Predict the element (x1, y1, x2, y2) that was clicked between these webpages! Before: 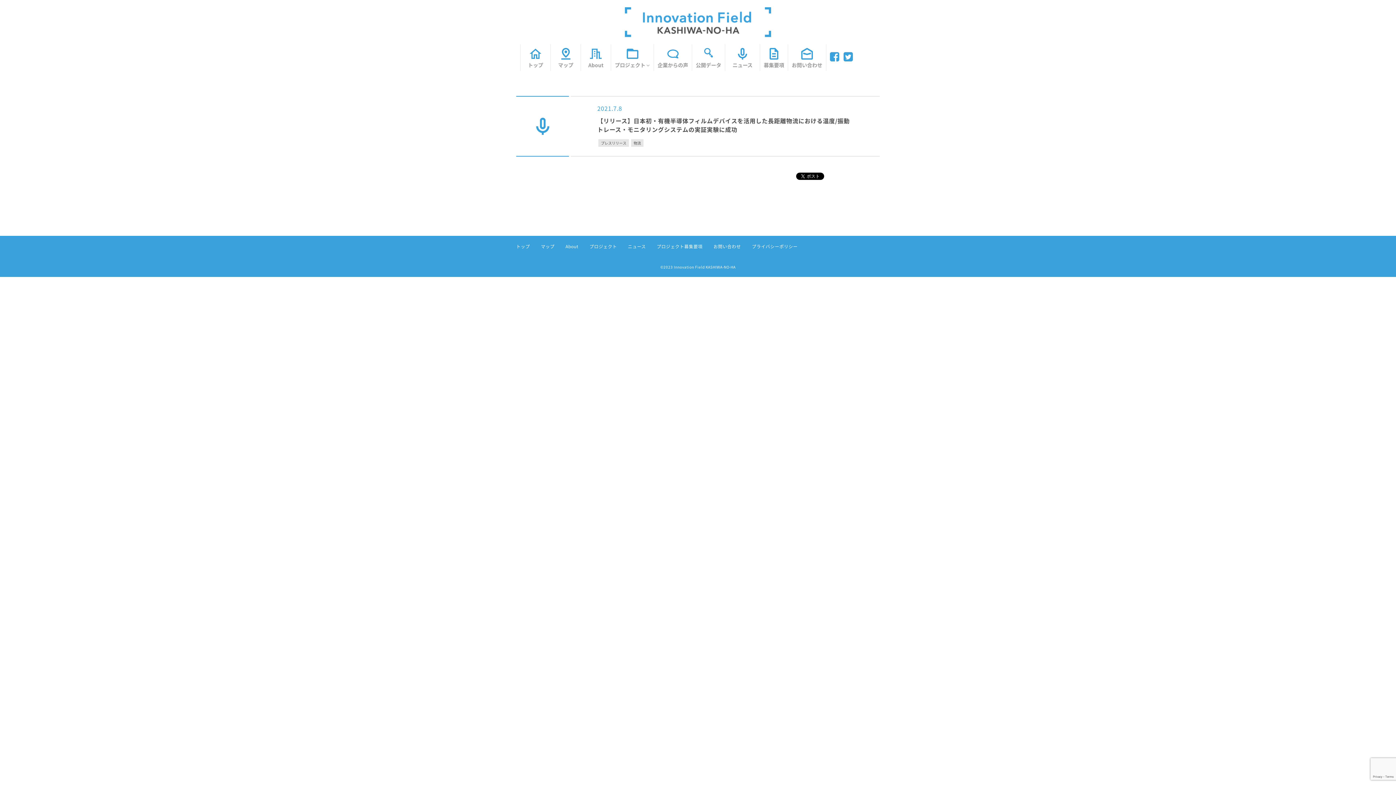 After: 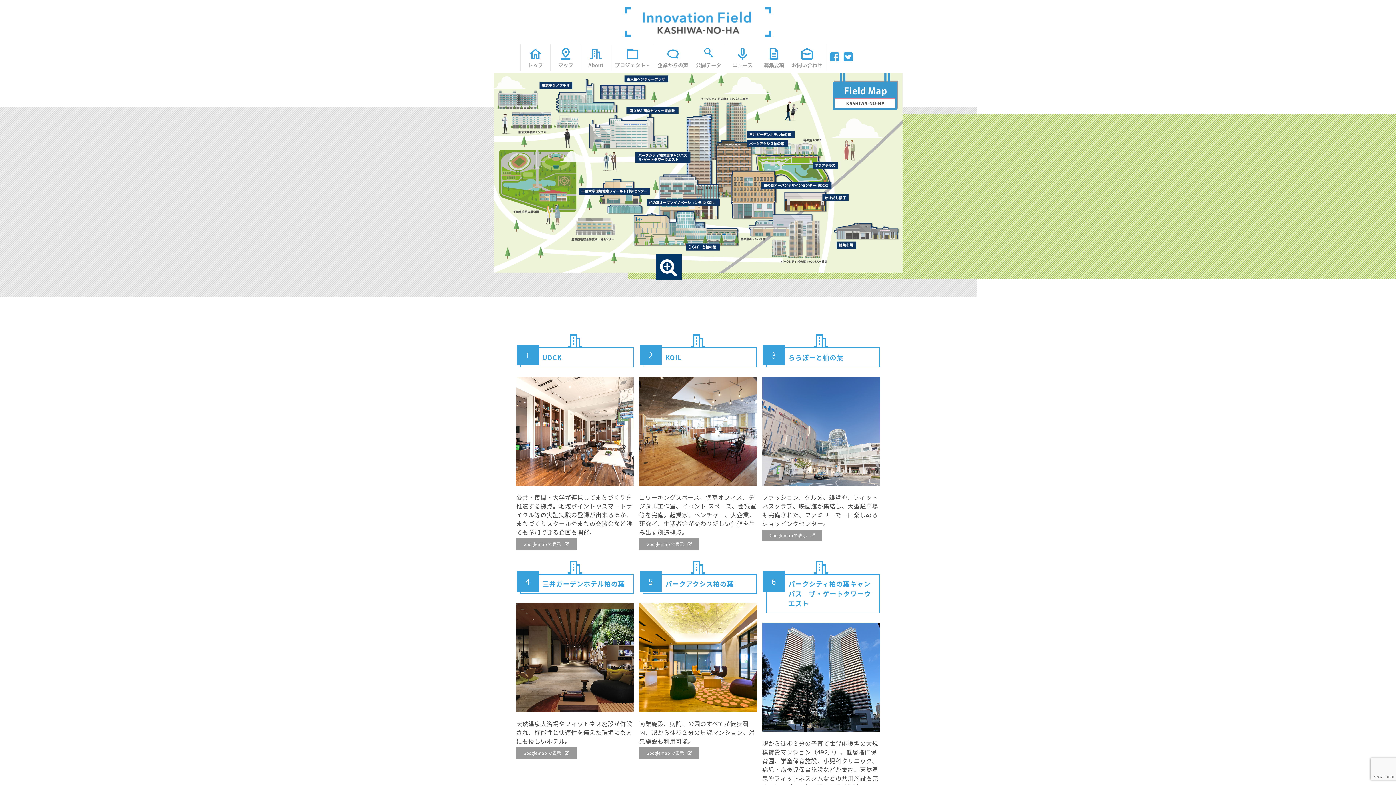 Action: label: マップ bbox: (541, 243, 554, 249)